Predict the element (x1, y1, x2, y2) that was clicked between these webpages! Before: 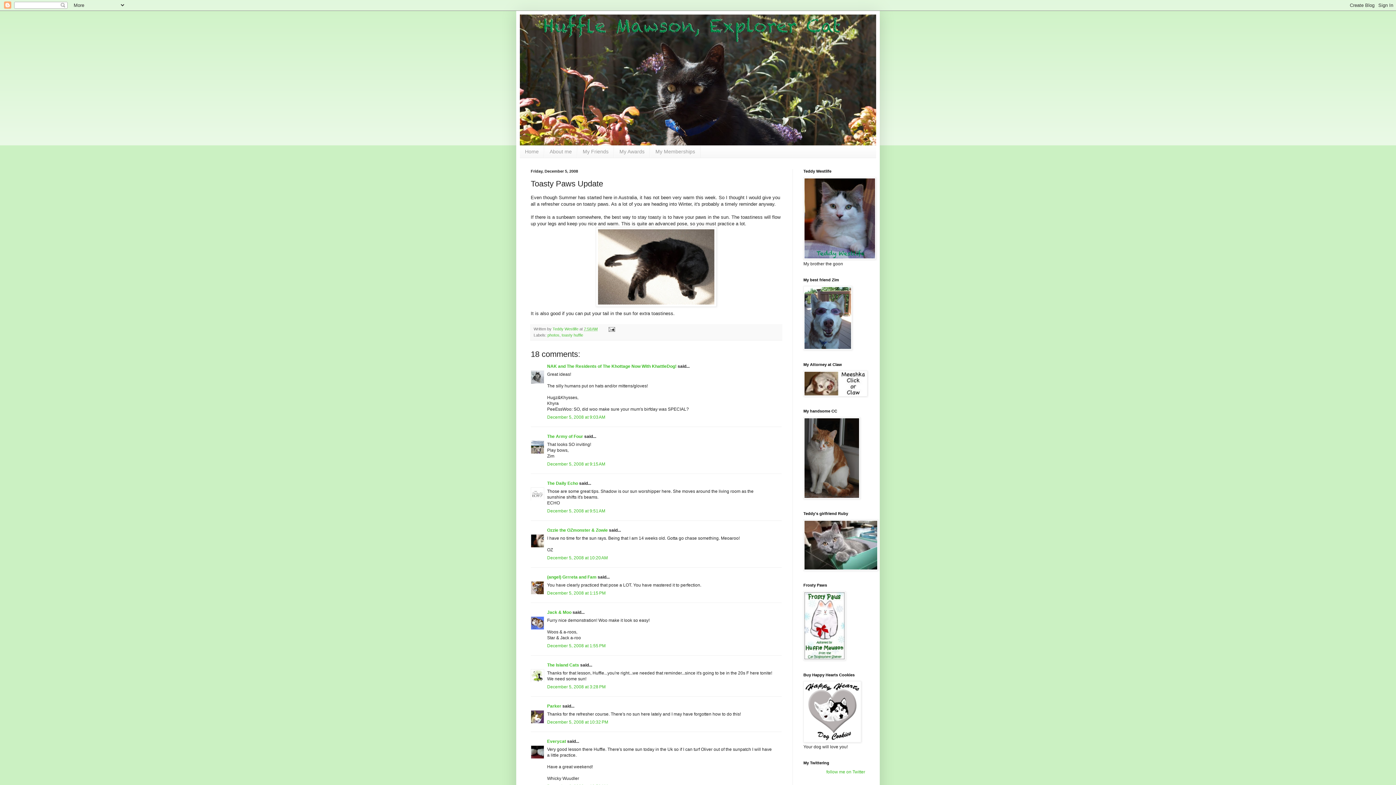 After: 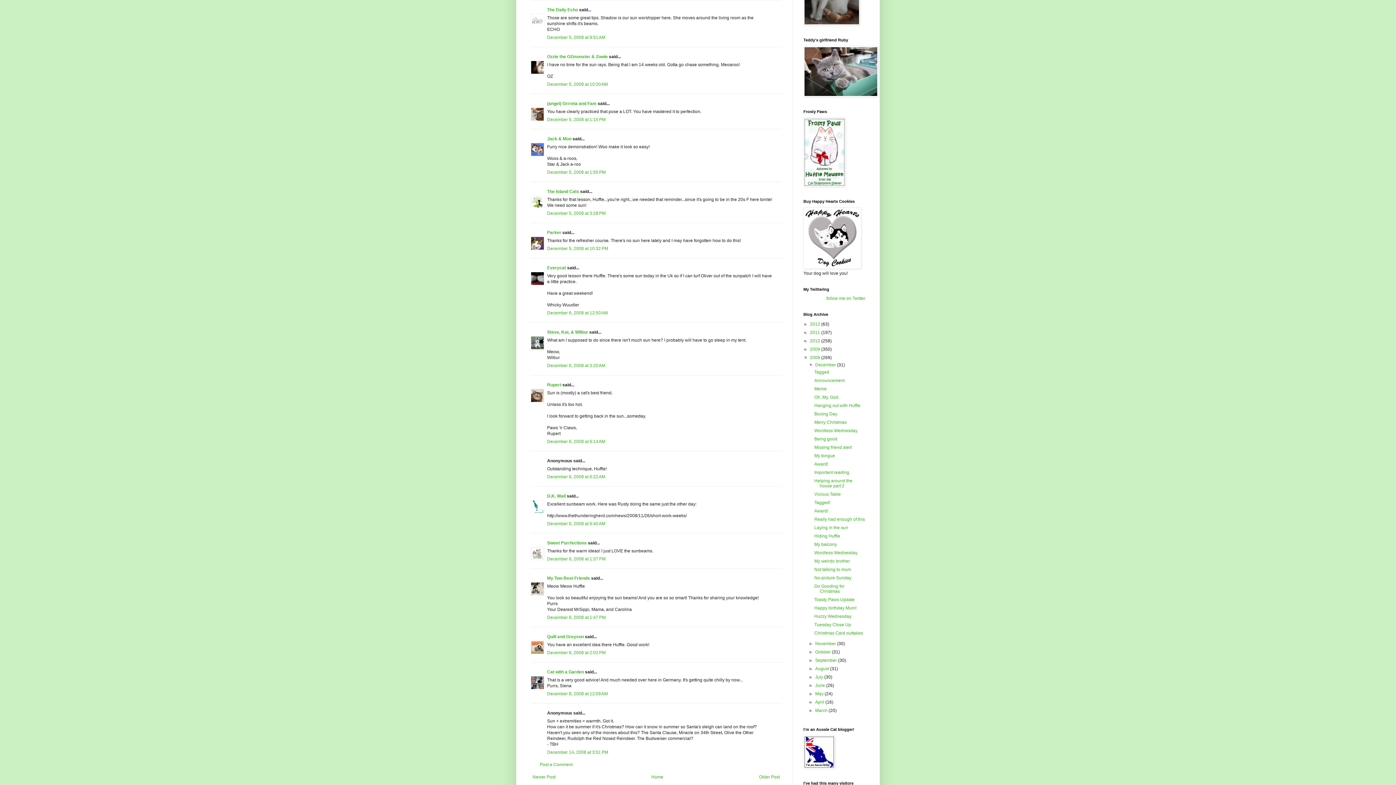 Action: label: December 5, 2008 at 9:51 AM bbox: (547, 508, 605, 513)